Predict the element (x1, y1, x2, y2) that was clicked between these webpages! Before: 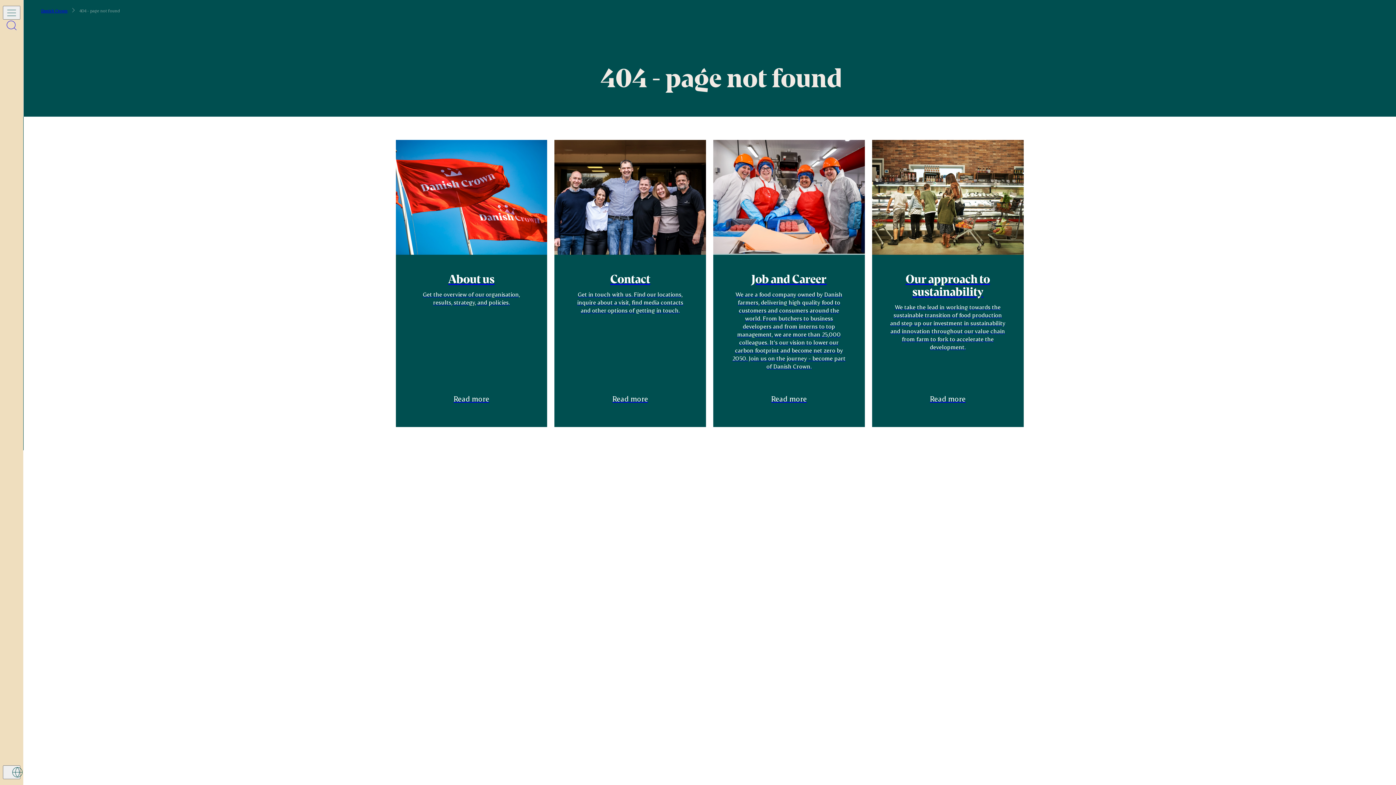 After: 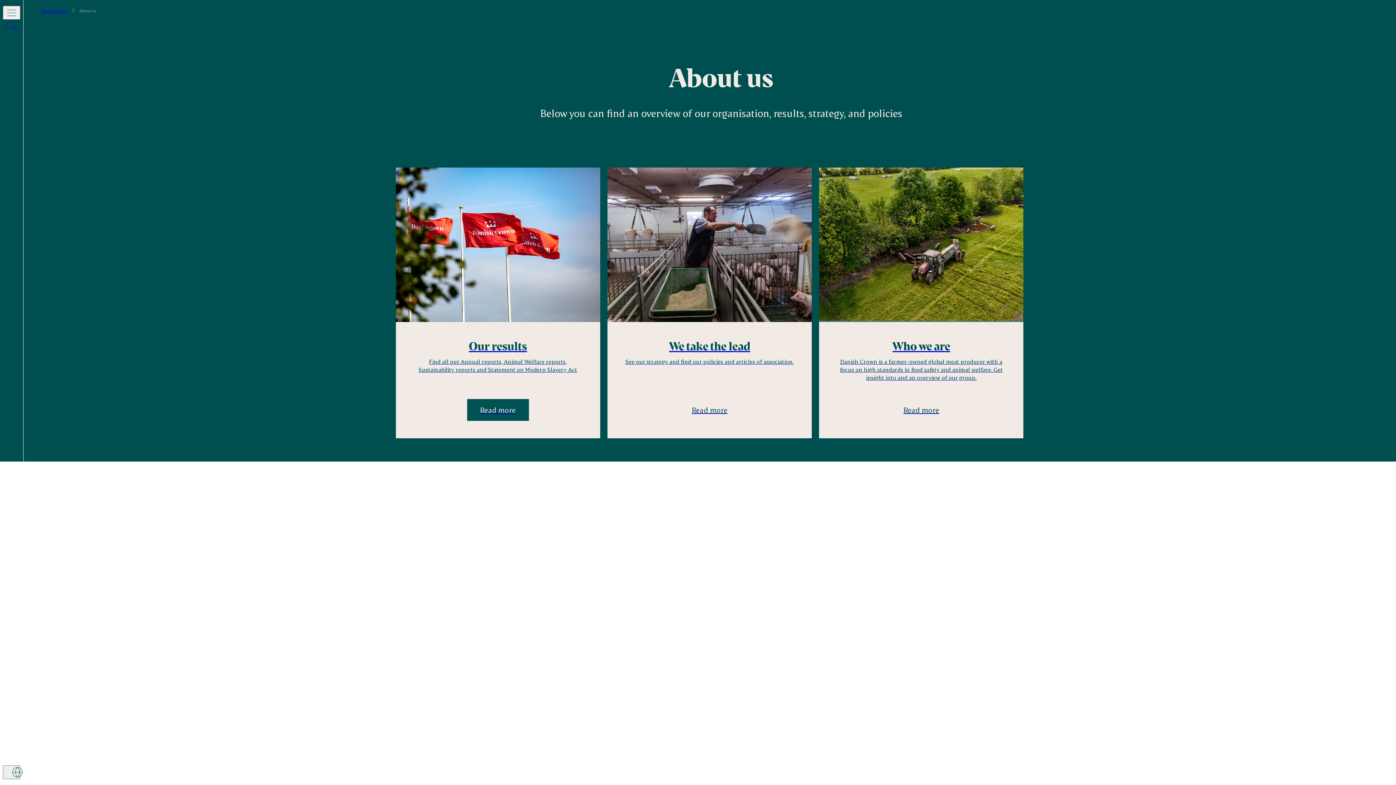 Action: label: About us
Get the overview of our organisation, results, strategy, and policies.
Read more bbox: (395, 140, 547, 427)